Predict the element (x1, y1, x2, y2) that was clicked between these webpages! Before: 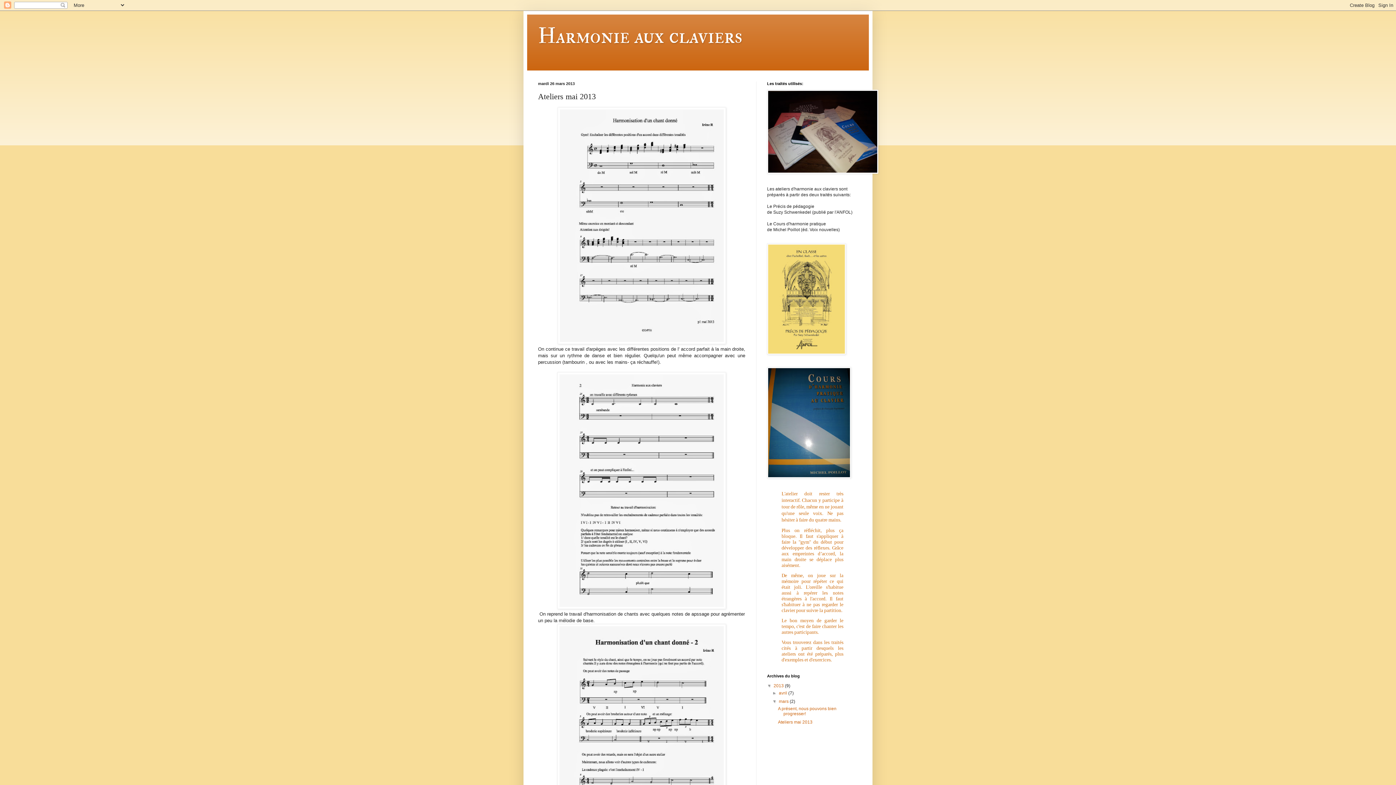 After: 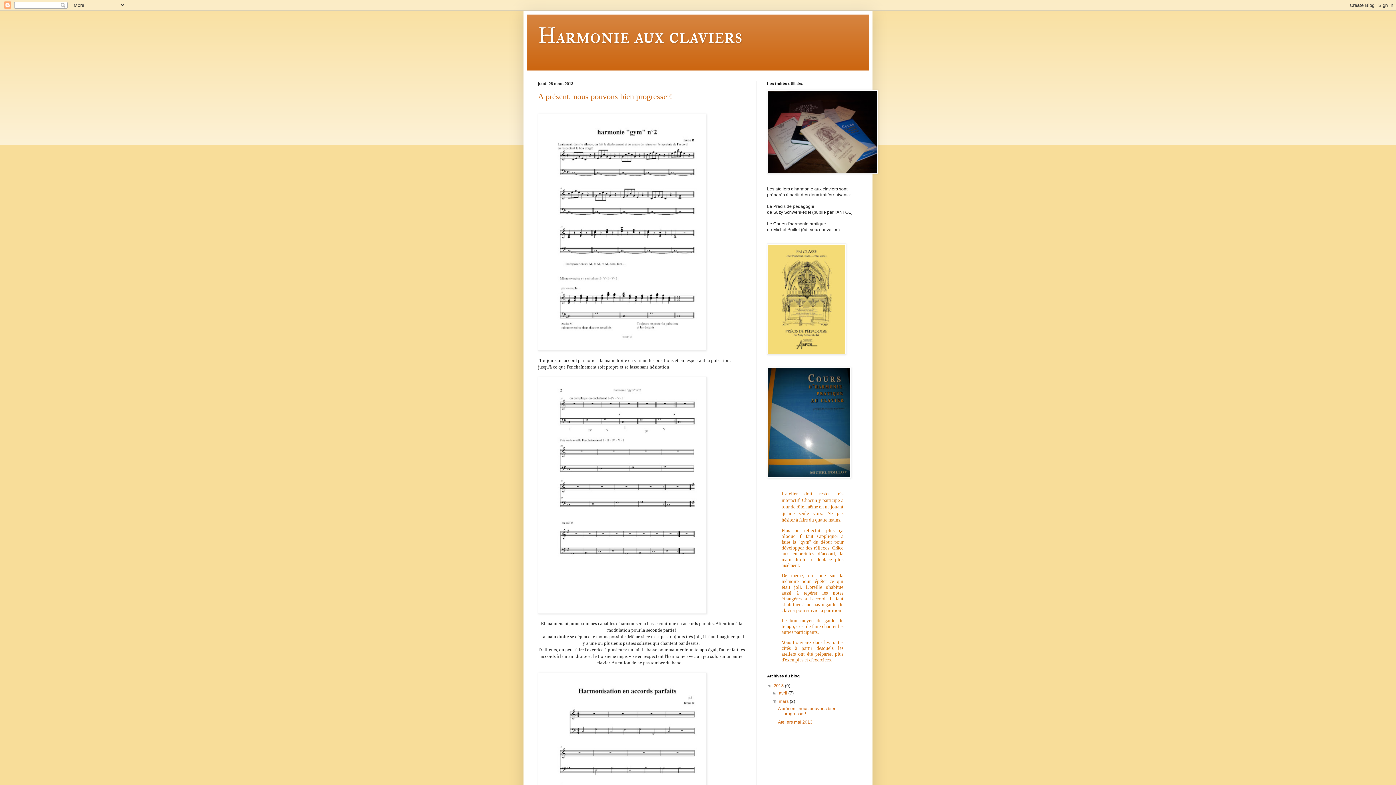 Action: label: mars  bbox: (779, 699, 789, 704)